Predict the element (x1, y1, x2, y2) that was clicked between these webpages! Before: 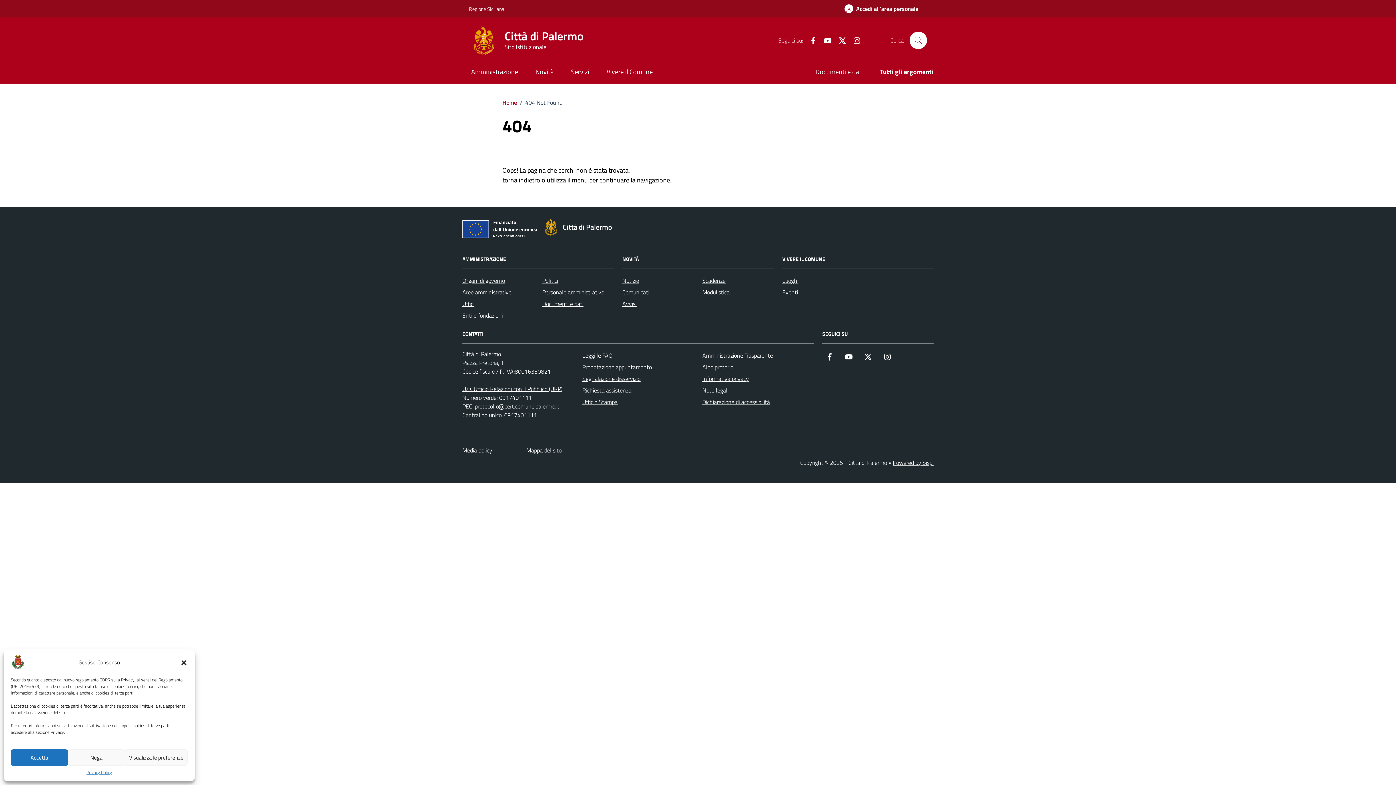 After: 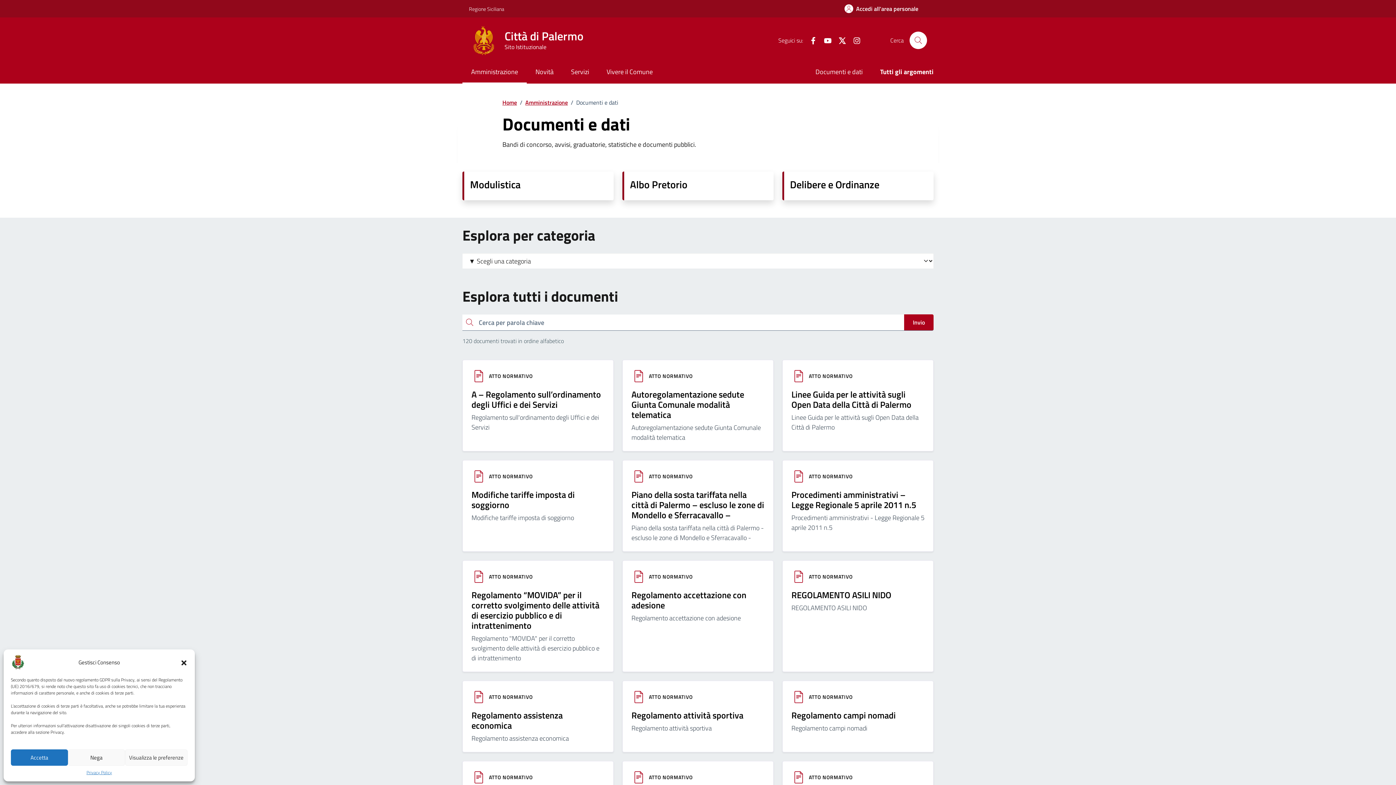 Action: label: Documenti e dati bbox: (542, 298, 583, 309)